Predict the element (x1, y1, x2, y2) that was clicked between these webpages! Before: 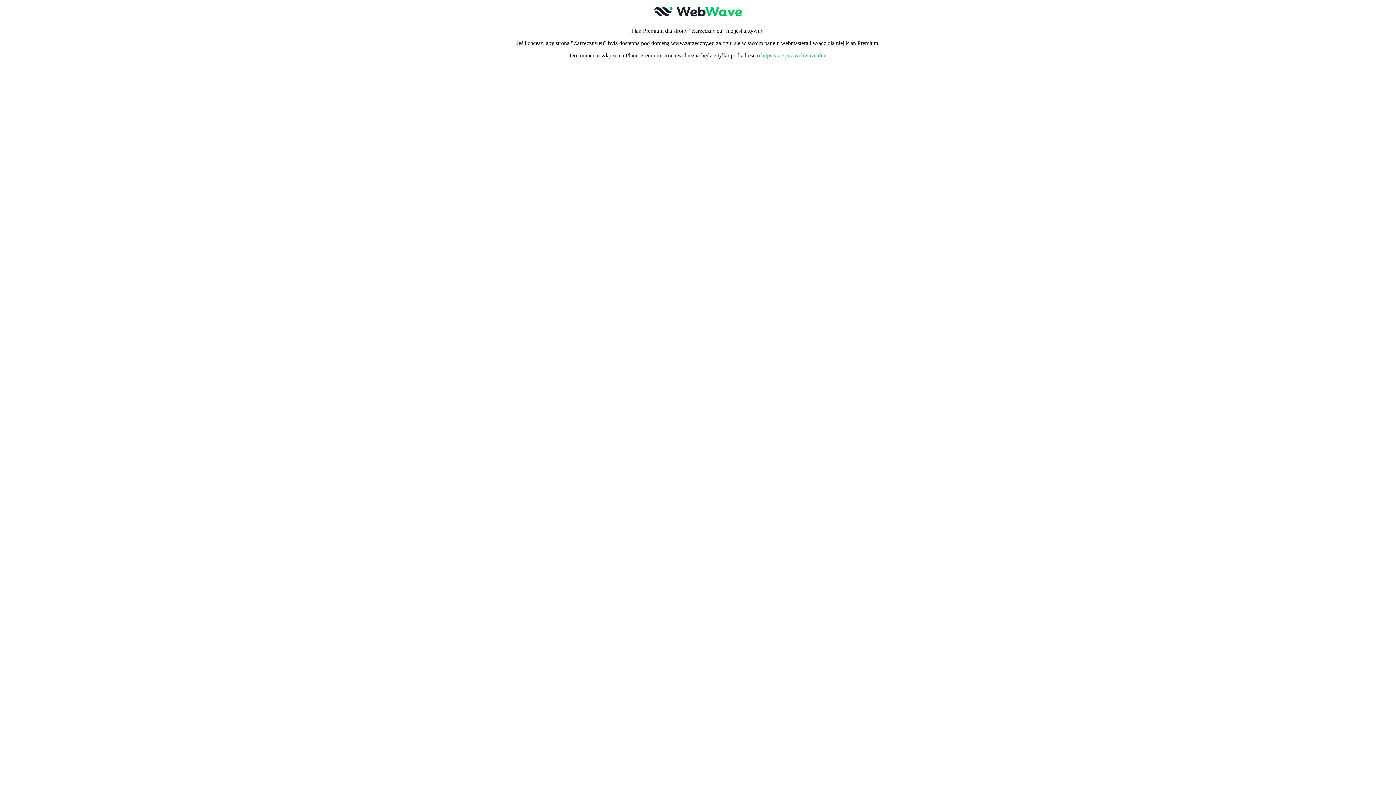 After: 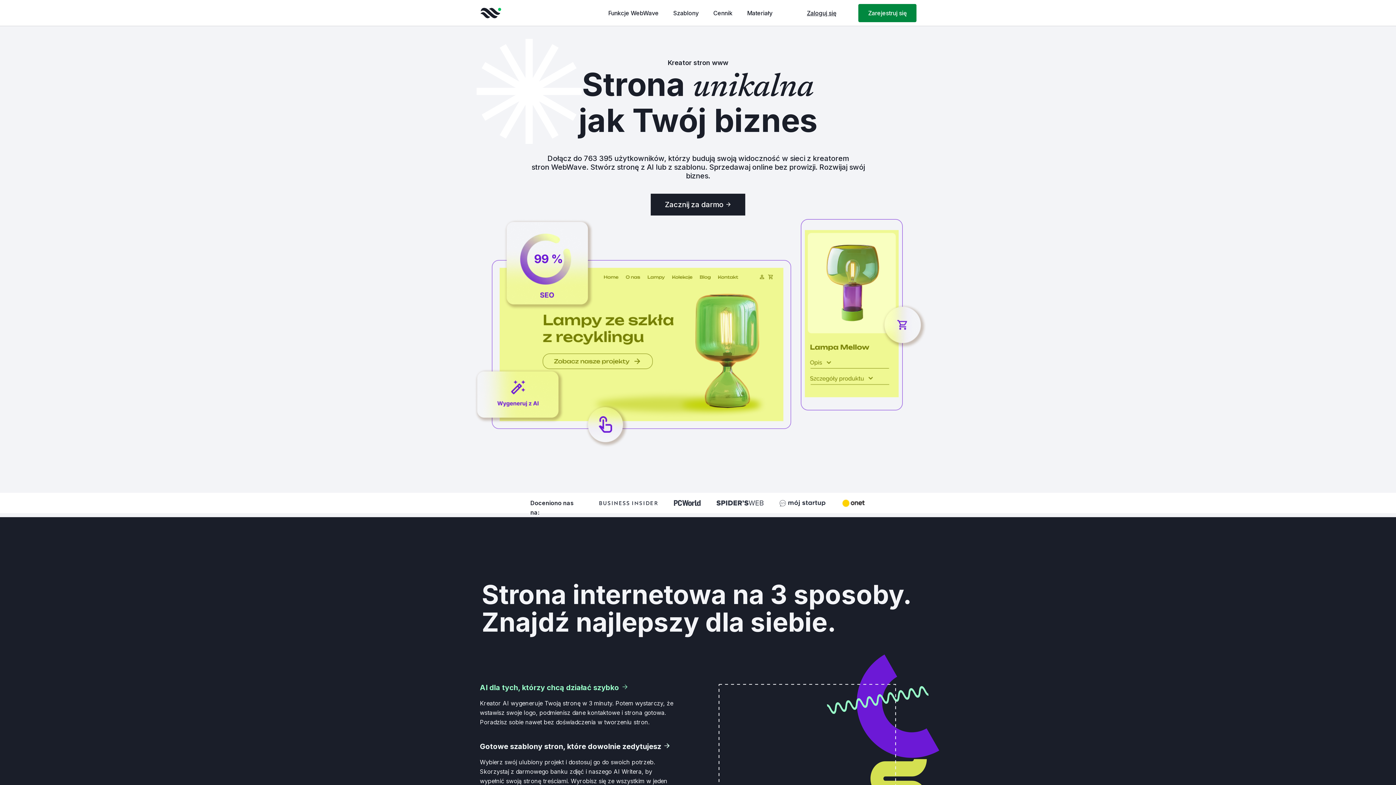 Action: bbox: (650, 15, 746, 21)